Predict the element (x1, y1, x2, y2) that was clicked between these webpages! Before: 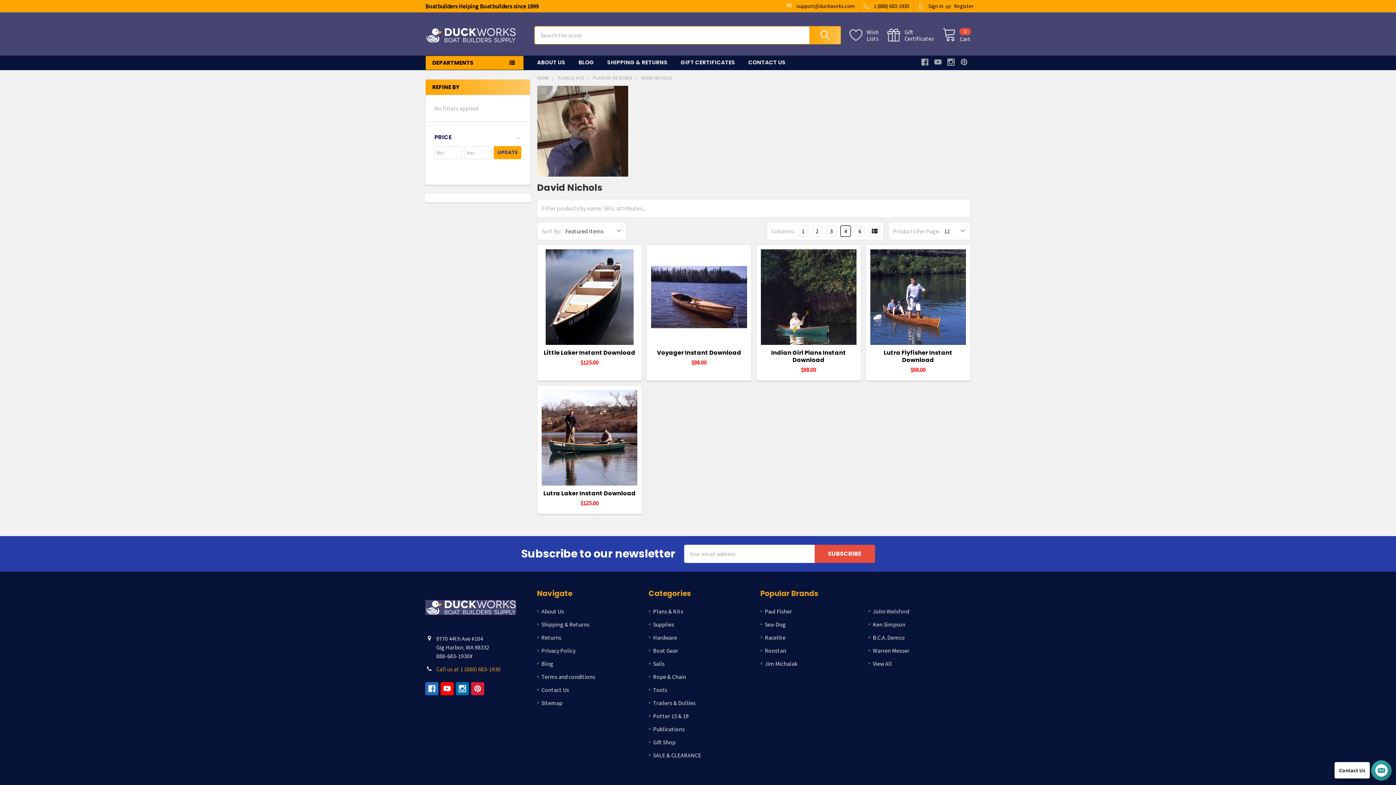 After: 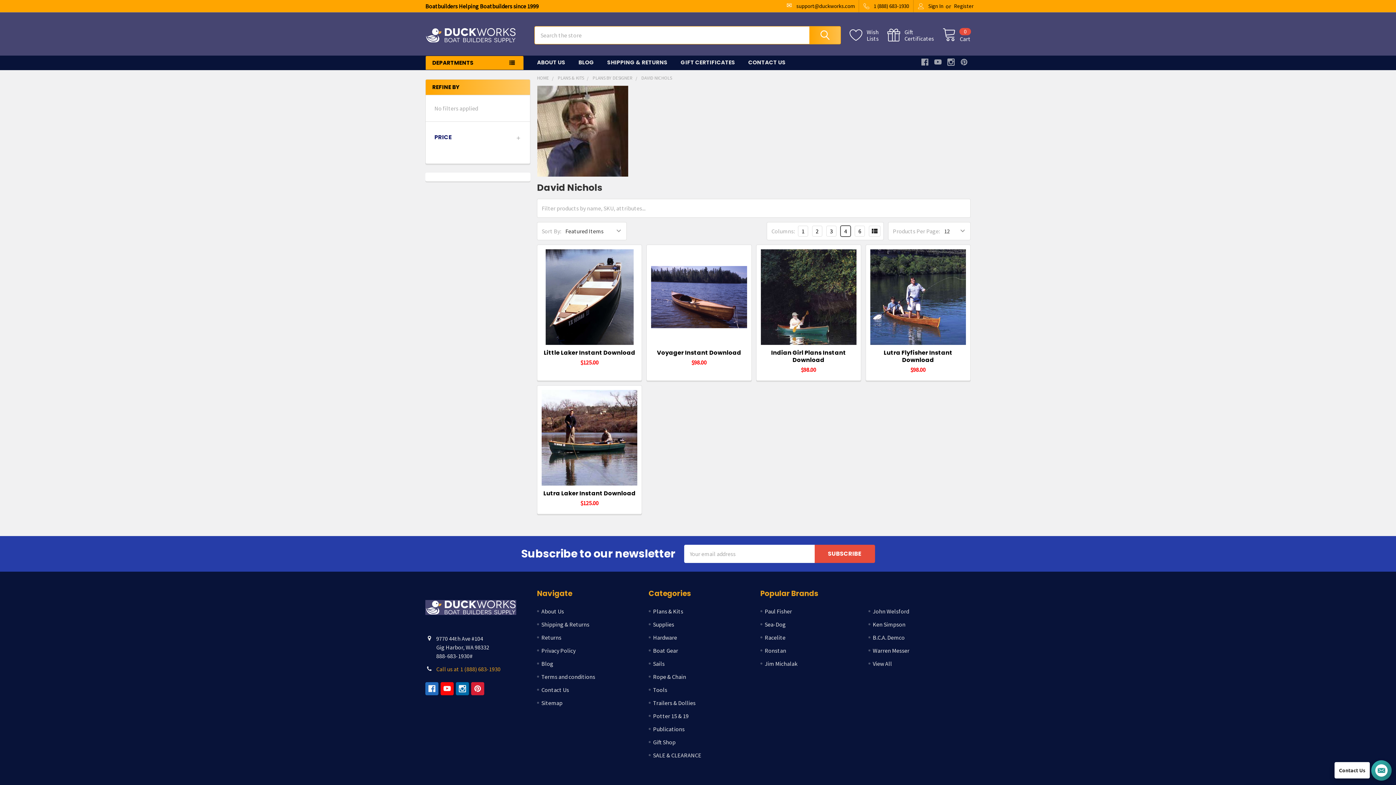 Action: label: PRICE bbox: (434, 133, 521, 141)